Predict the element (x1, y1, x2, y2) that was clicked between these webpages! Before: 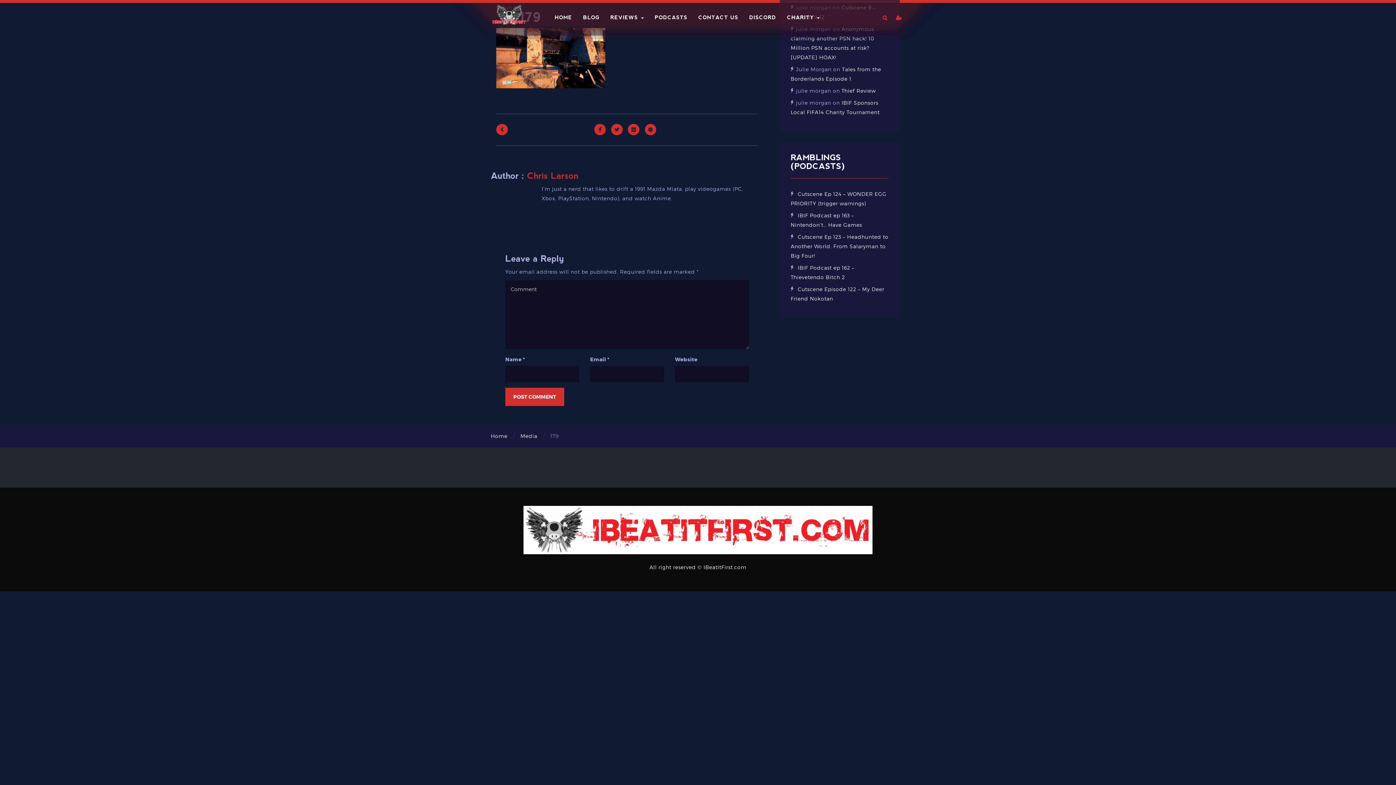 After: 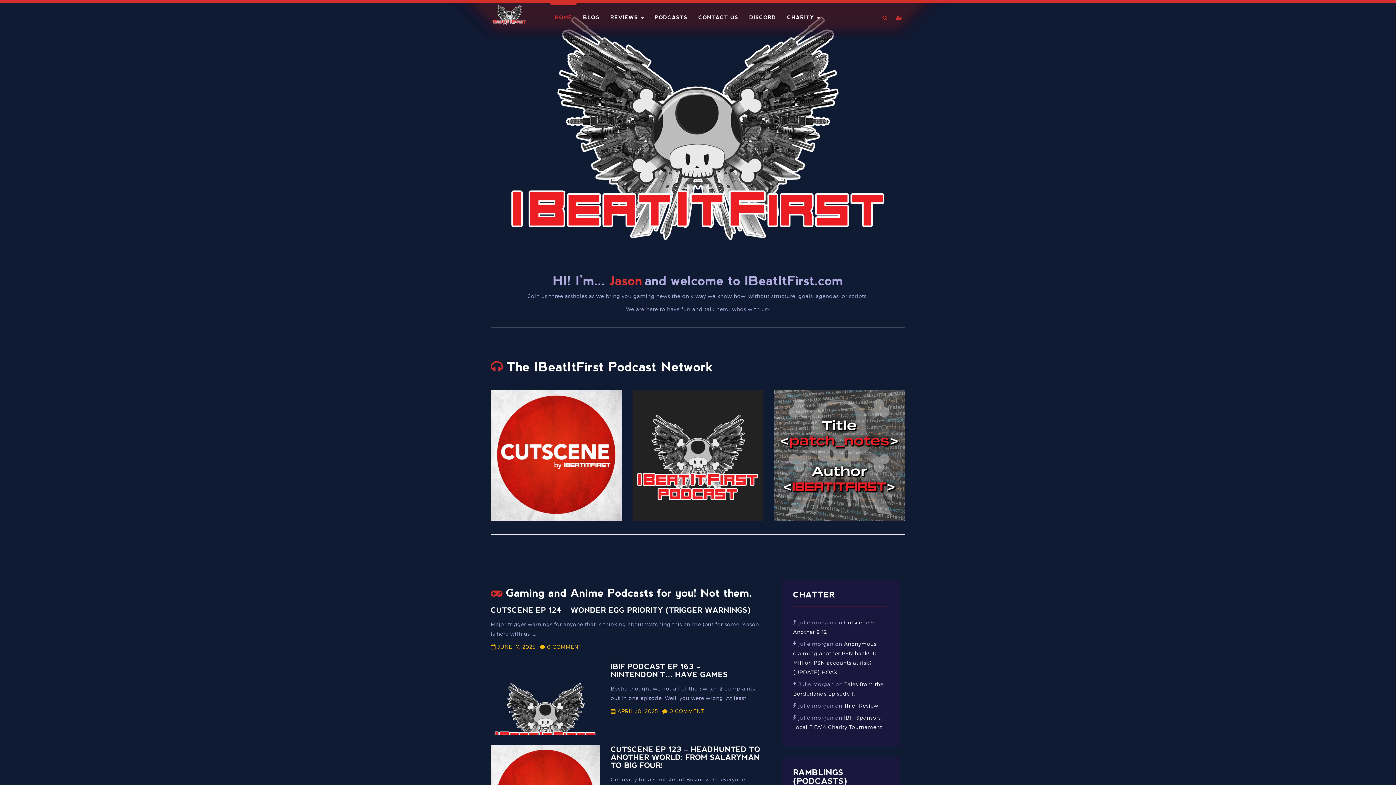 Action: bbox: (490, 10, 528, 17)